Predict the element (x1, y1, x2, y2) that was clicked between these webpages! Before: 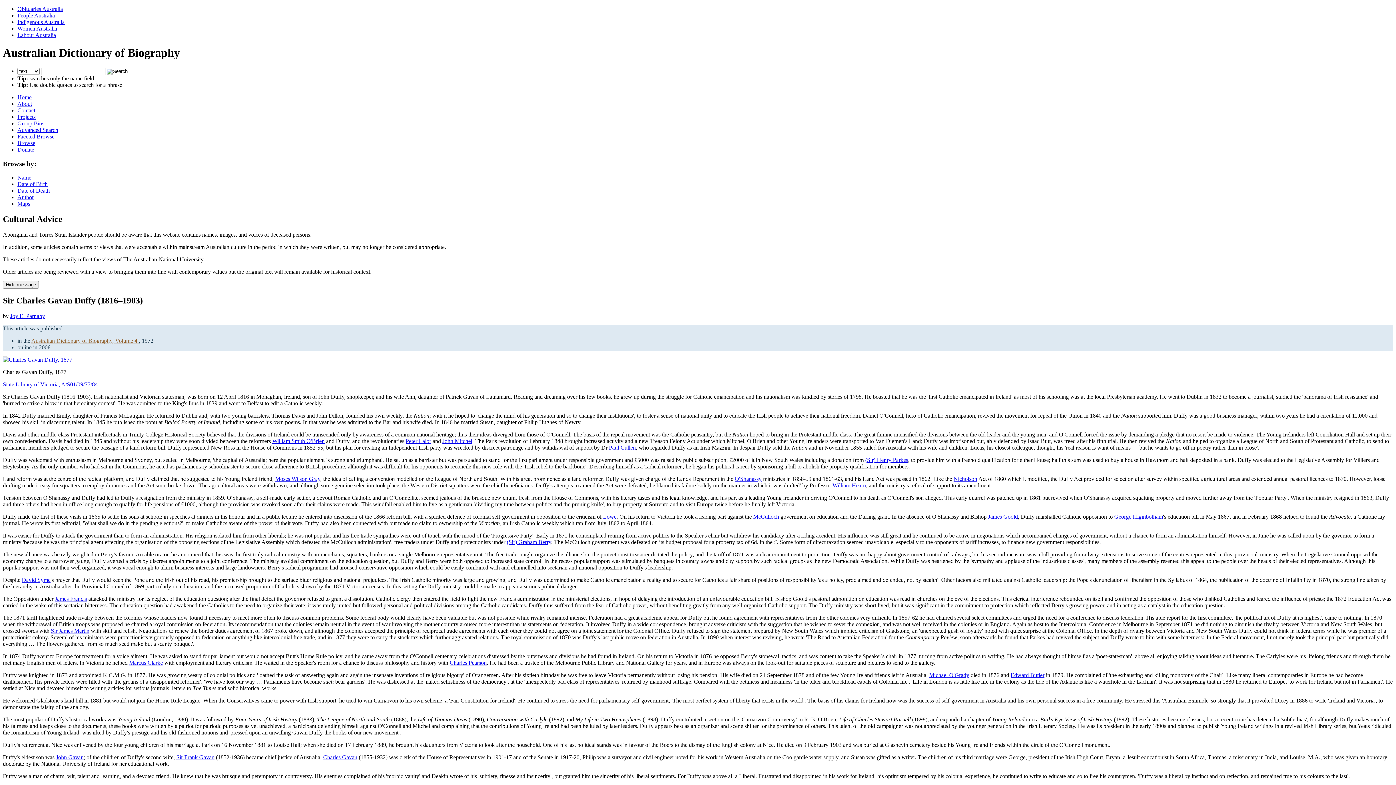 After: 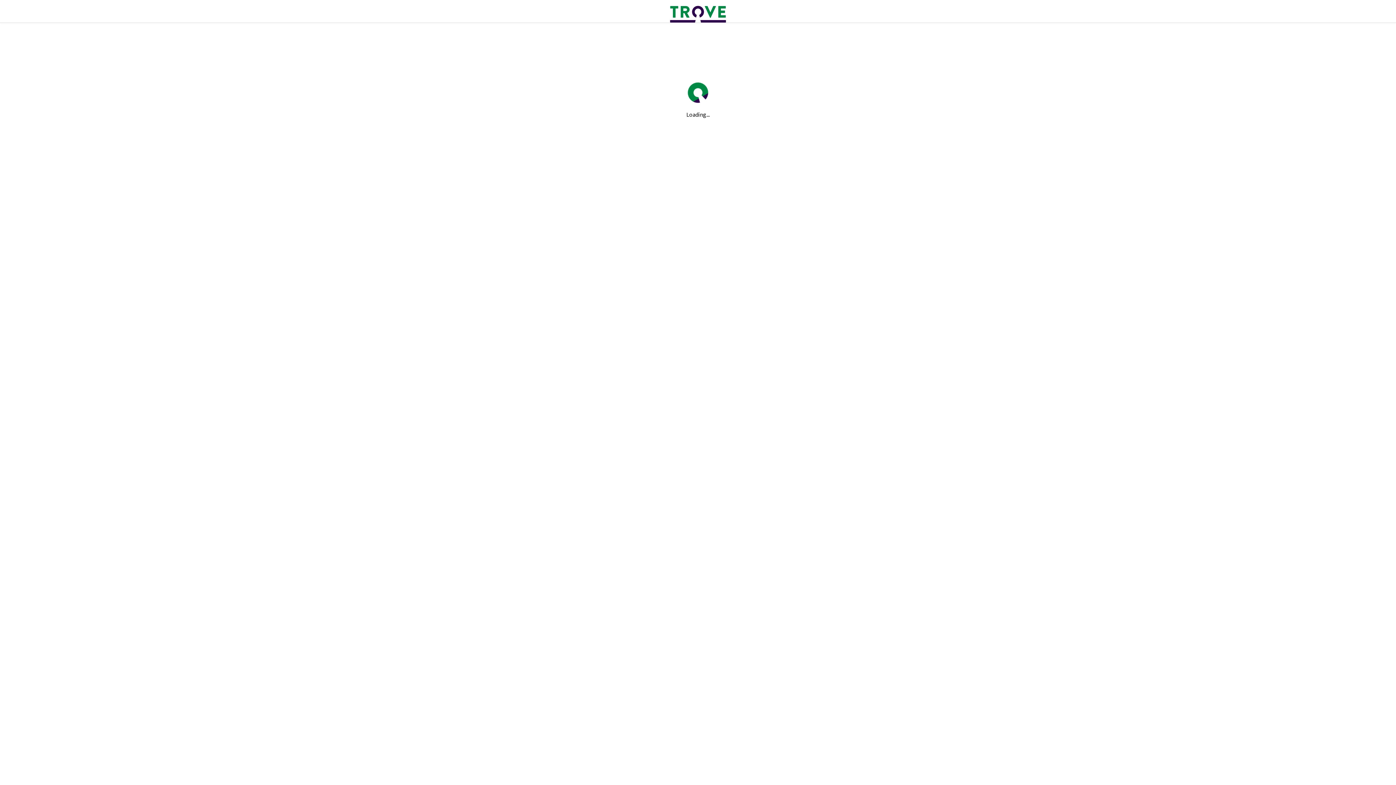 Action: label: State Library of Victoria, A/S01/09/77/84 bbox: (2, 381, 97, 387)